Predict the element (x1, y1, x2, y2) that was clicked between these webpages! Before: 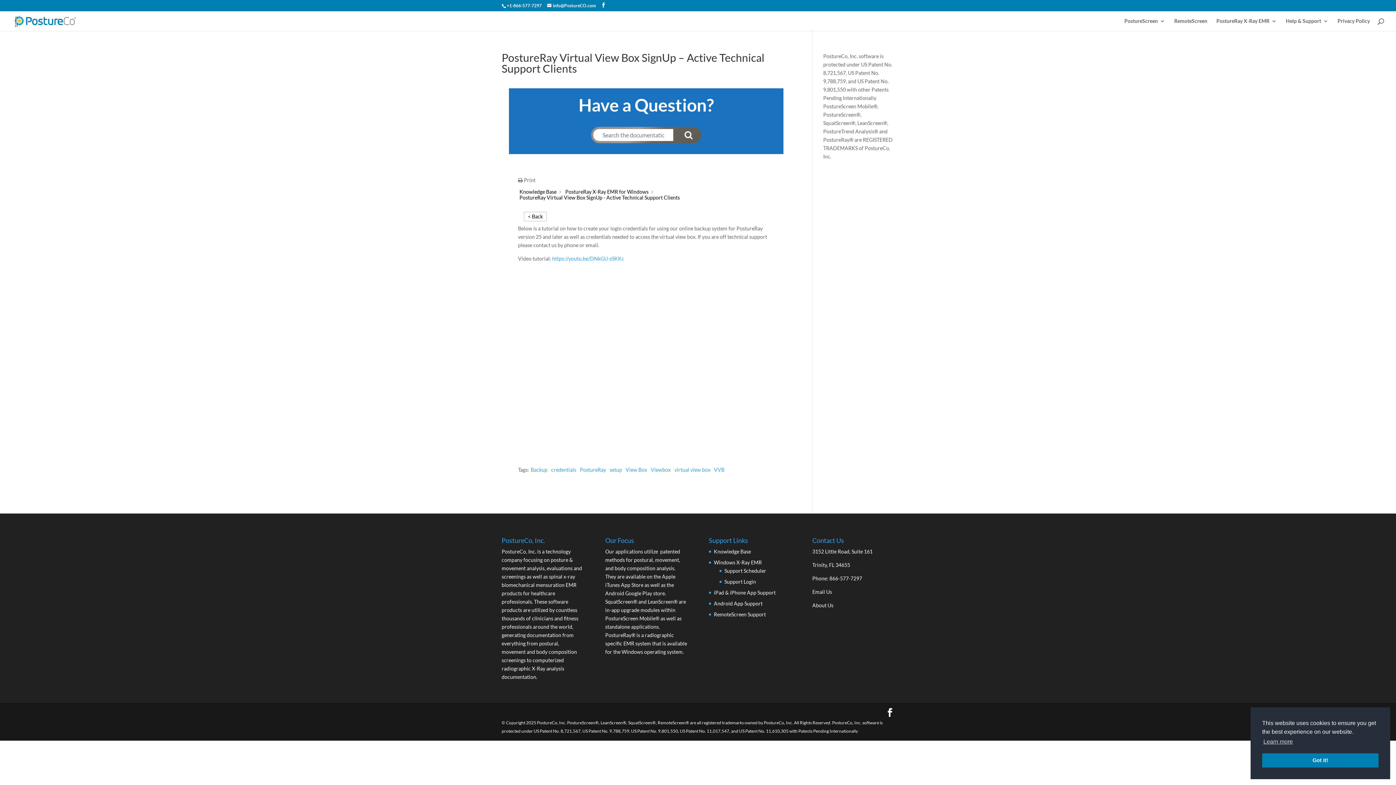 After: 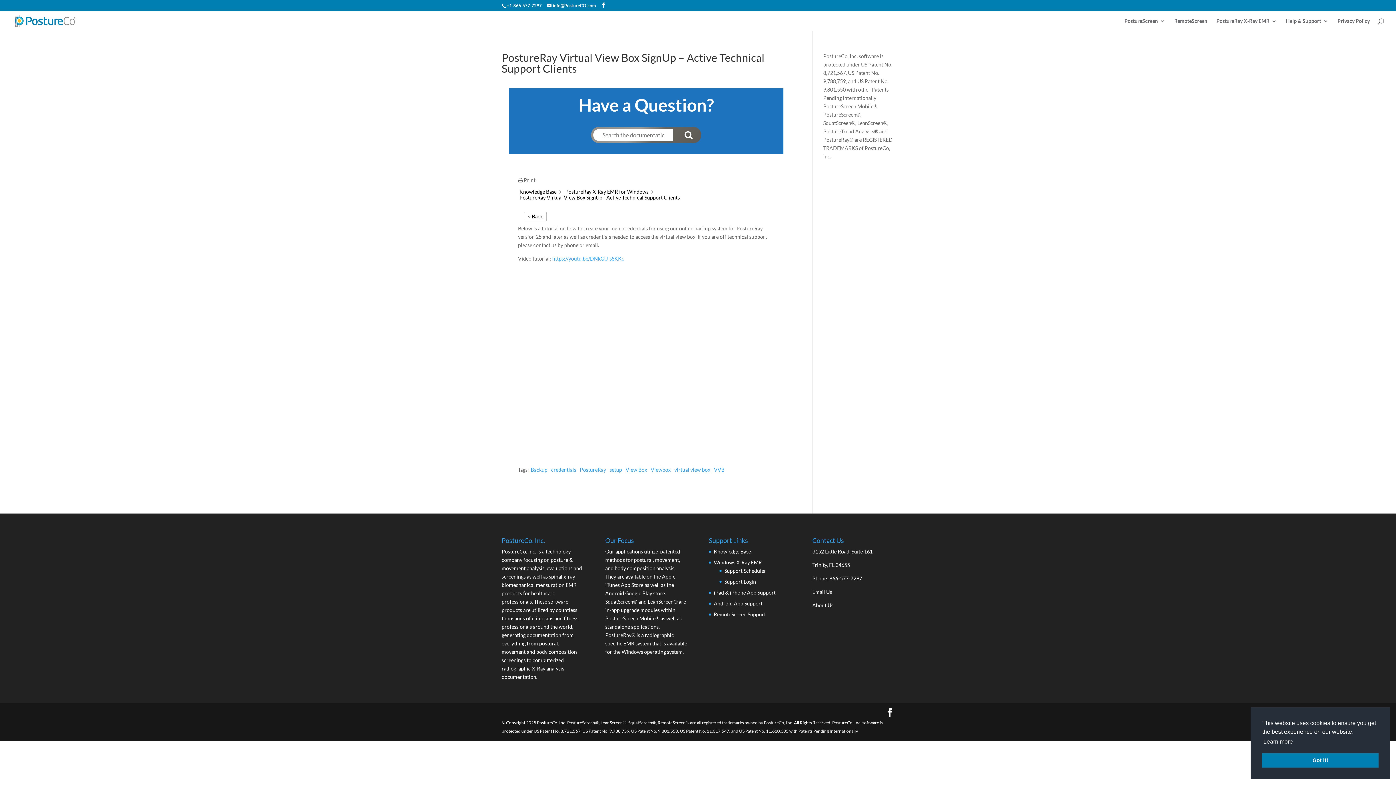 Action: bbox: (1262, 736, 1294, 747) label: learn more about cookies